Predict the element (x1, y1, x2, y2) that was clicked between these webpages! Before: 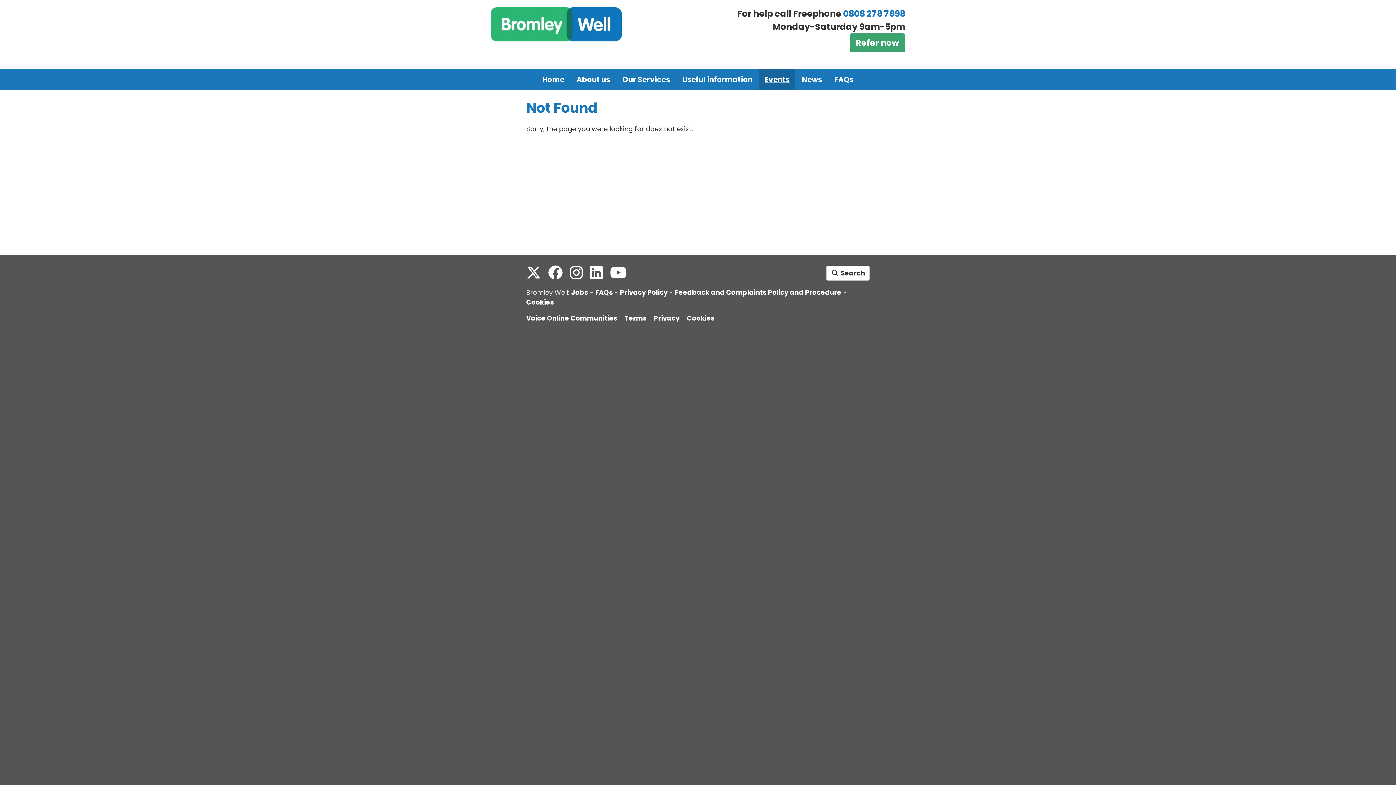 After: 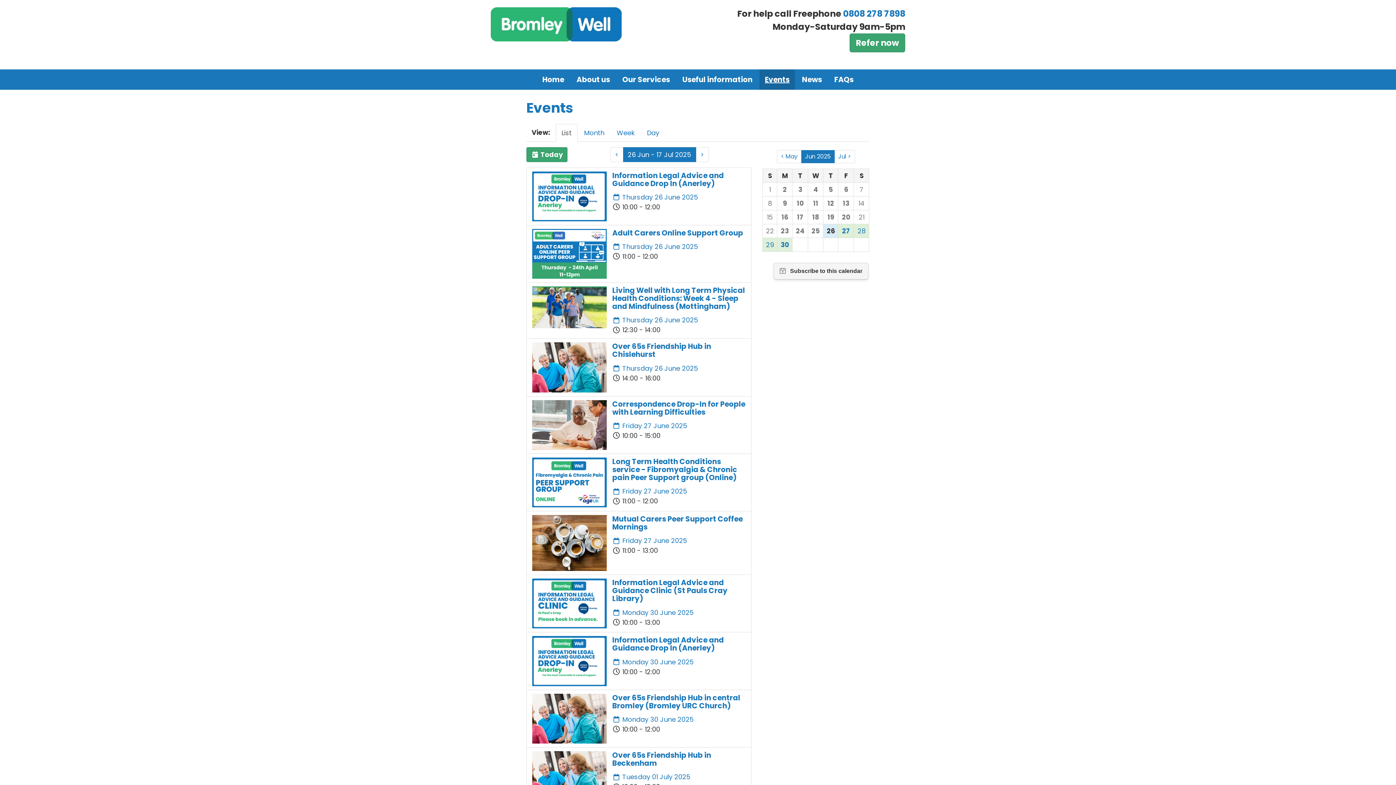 Action: bbox: (759, 69, 795, 89) label: Events